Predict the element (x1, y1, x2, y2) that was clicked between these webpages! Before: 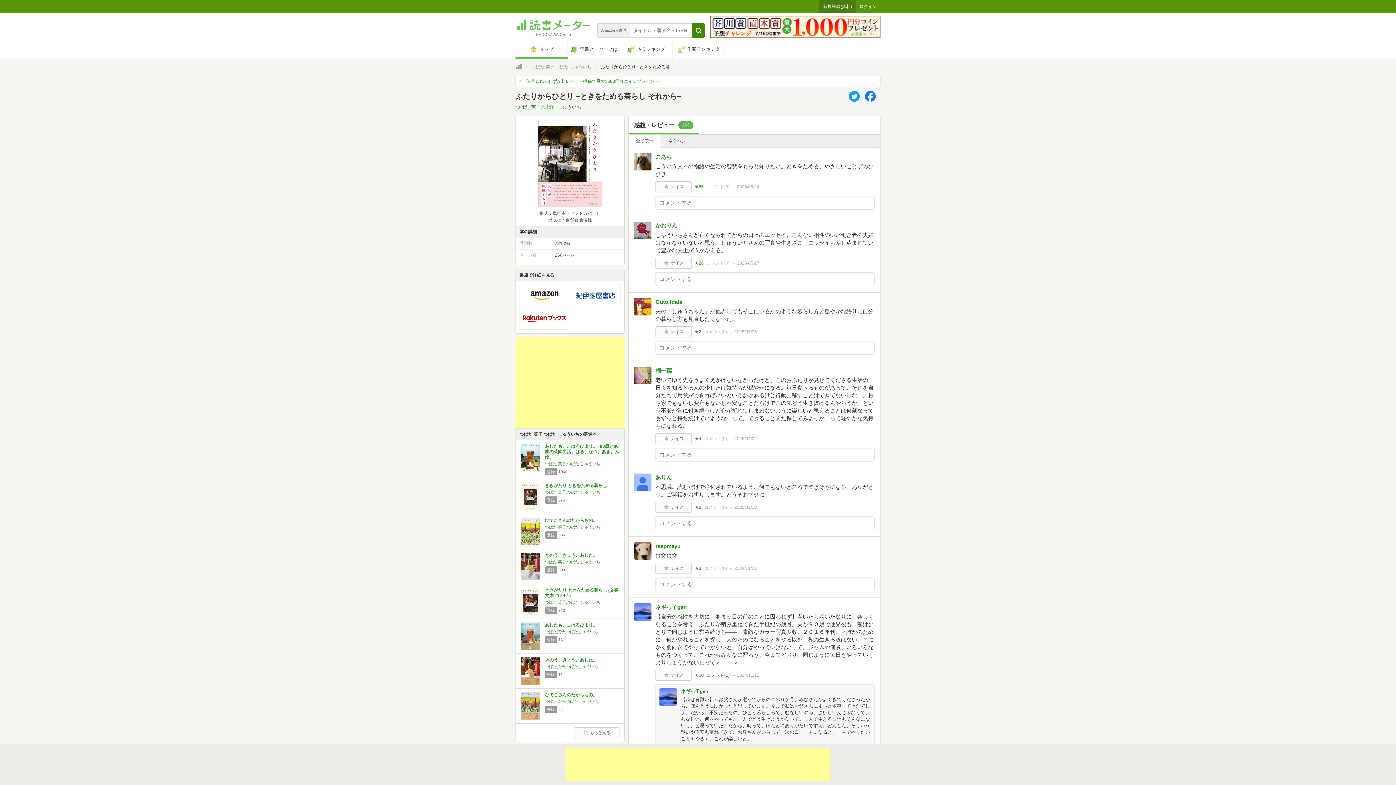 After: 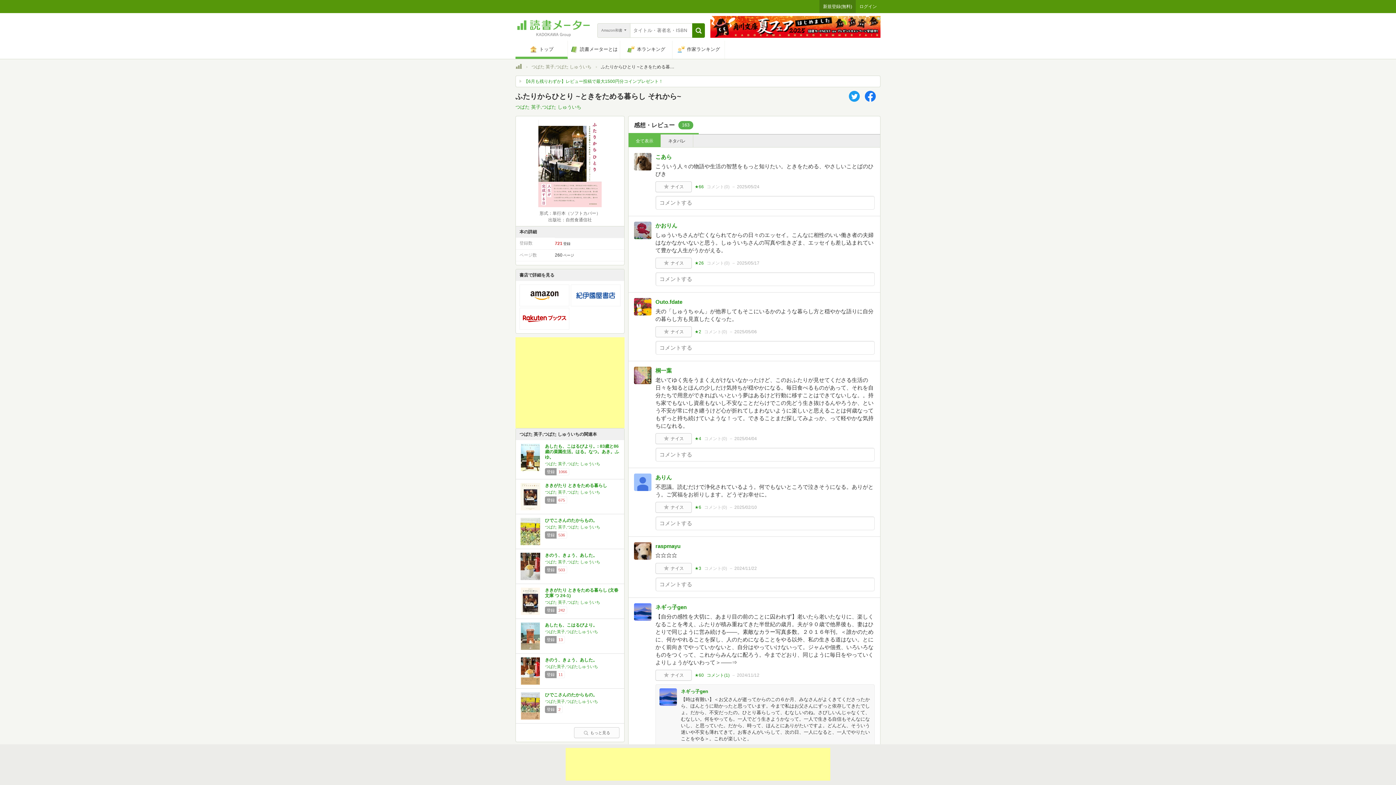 Action: bbox: (628, 134, 661, 147) label: 全て表示